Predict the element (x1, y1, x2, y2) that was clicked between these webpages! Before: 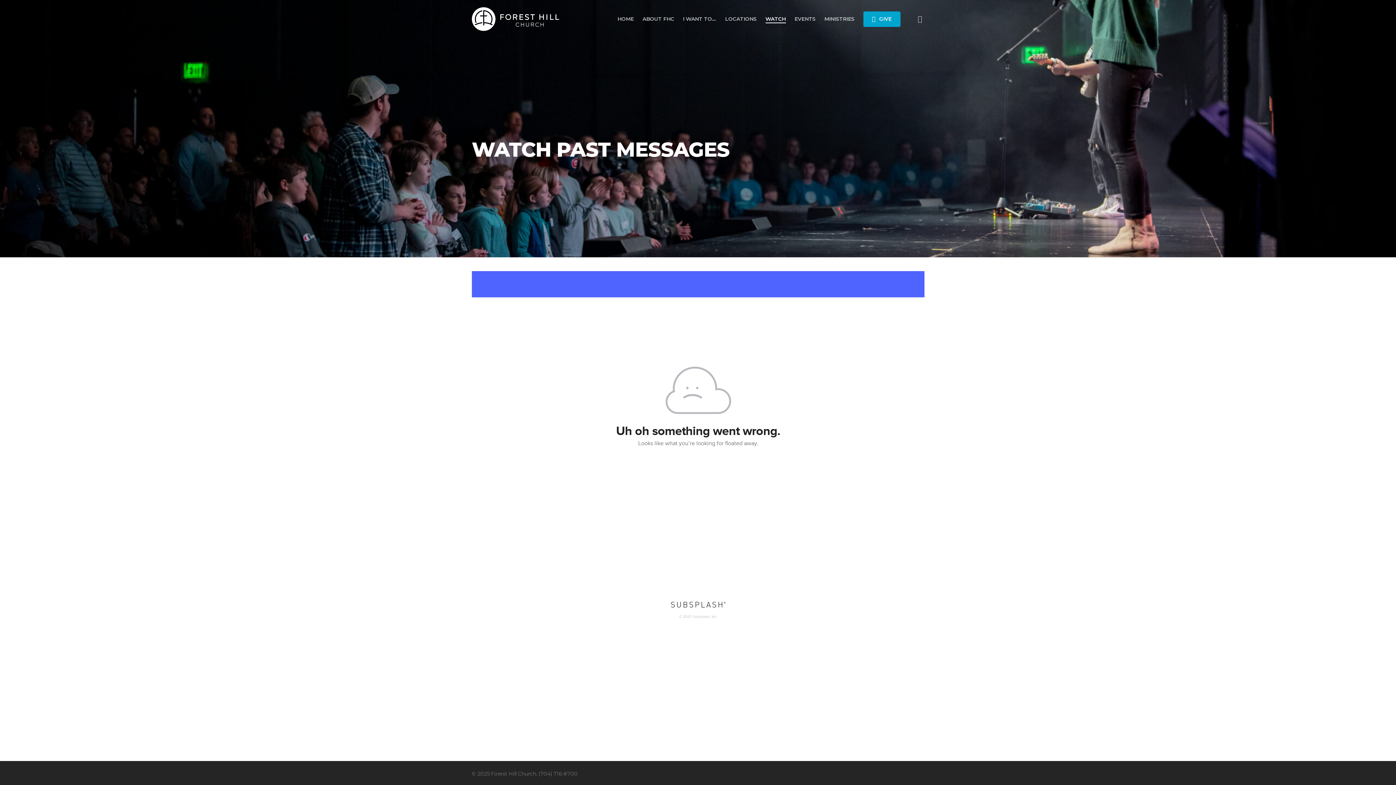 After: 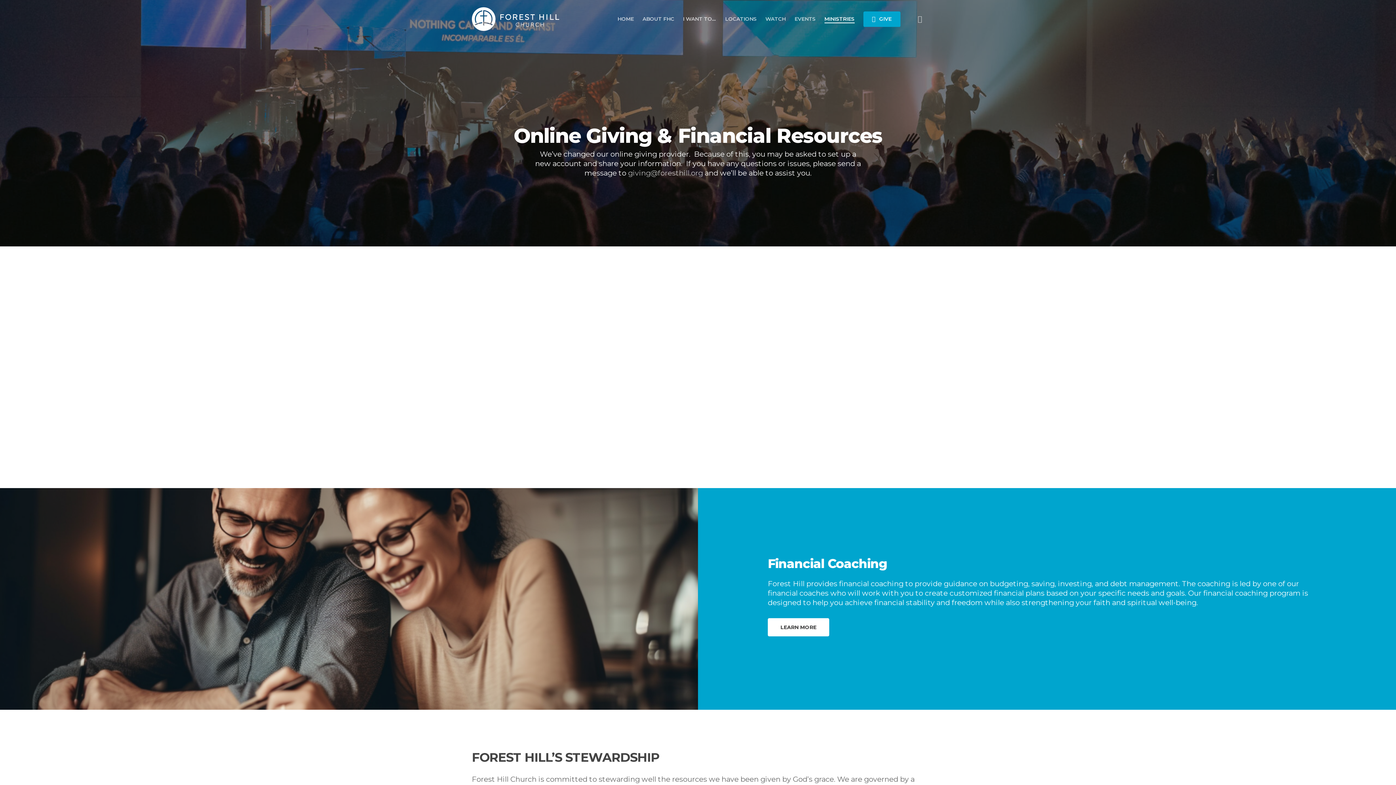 Action: label: GIVE bbox: (863, 11, 900, 26)